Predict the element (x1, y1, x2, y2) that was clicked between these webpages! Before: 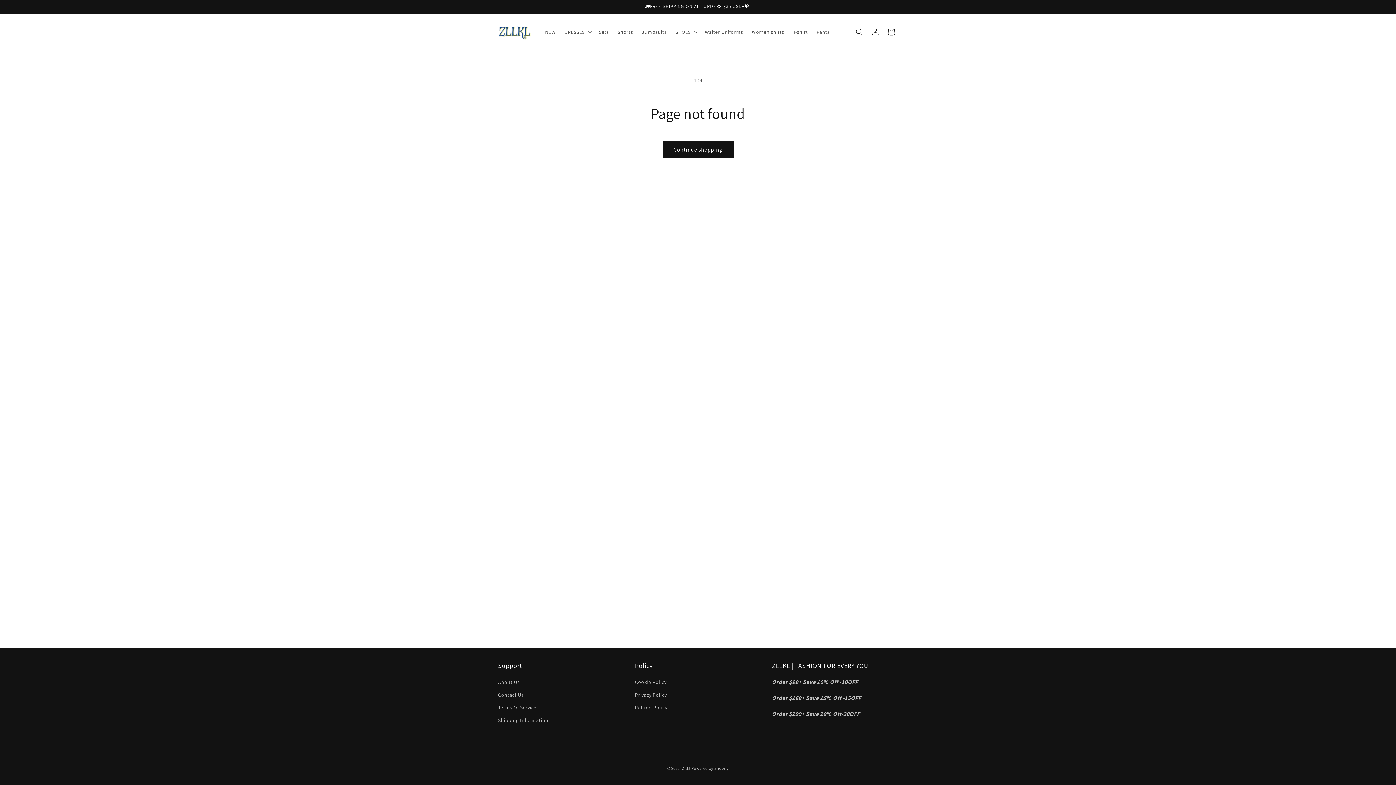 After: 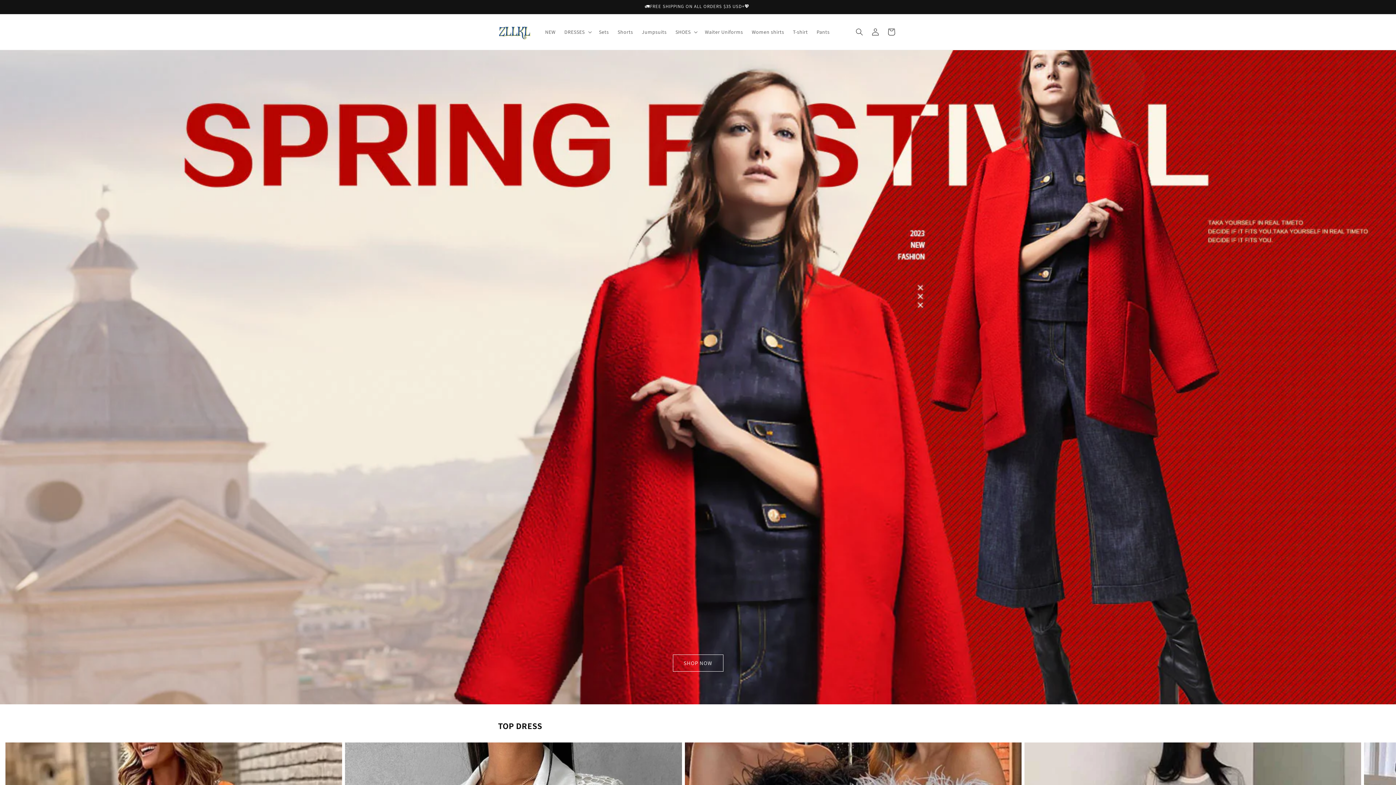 Action: label: Zllkl bbox: (682, 766, 690, 771)